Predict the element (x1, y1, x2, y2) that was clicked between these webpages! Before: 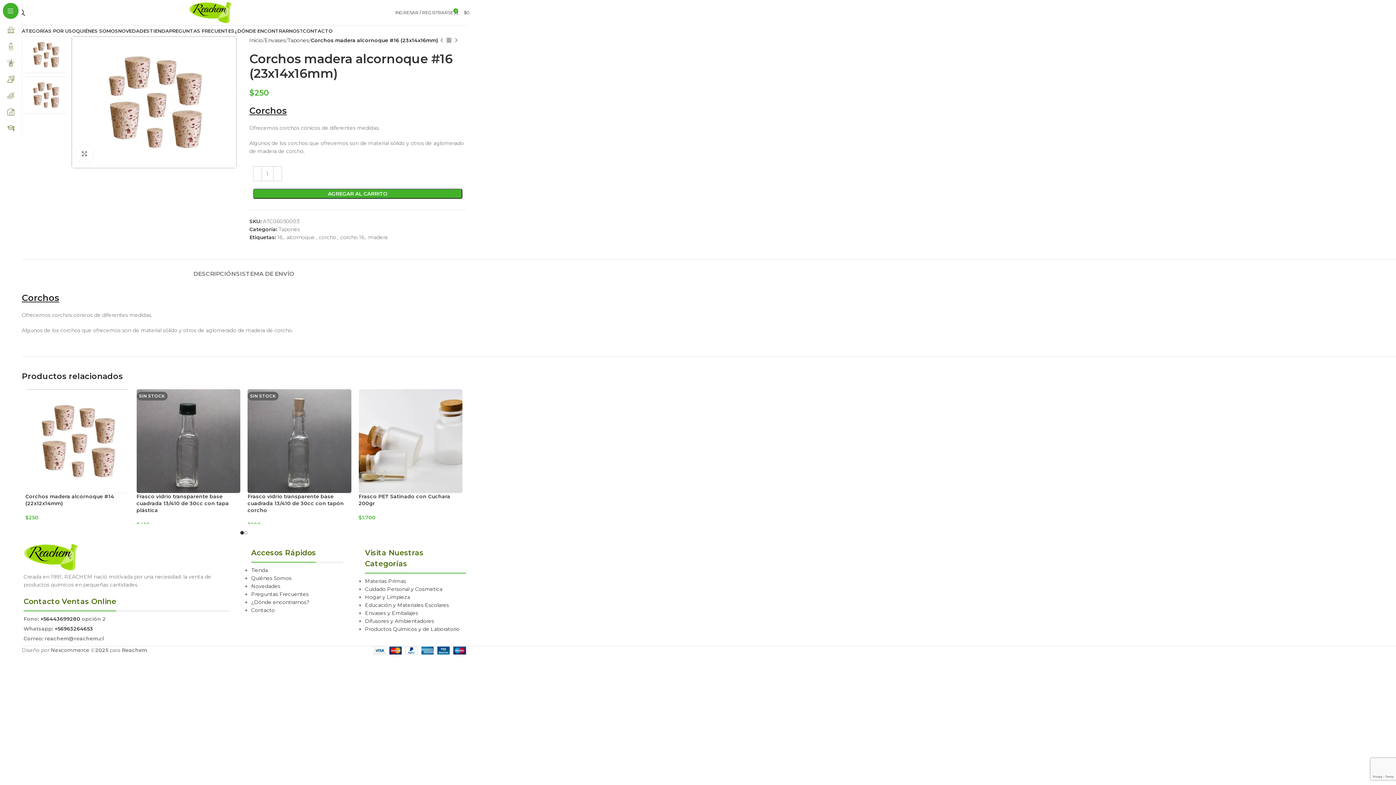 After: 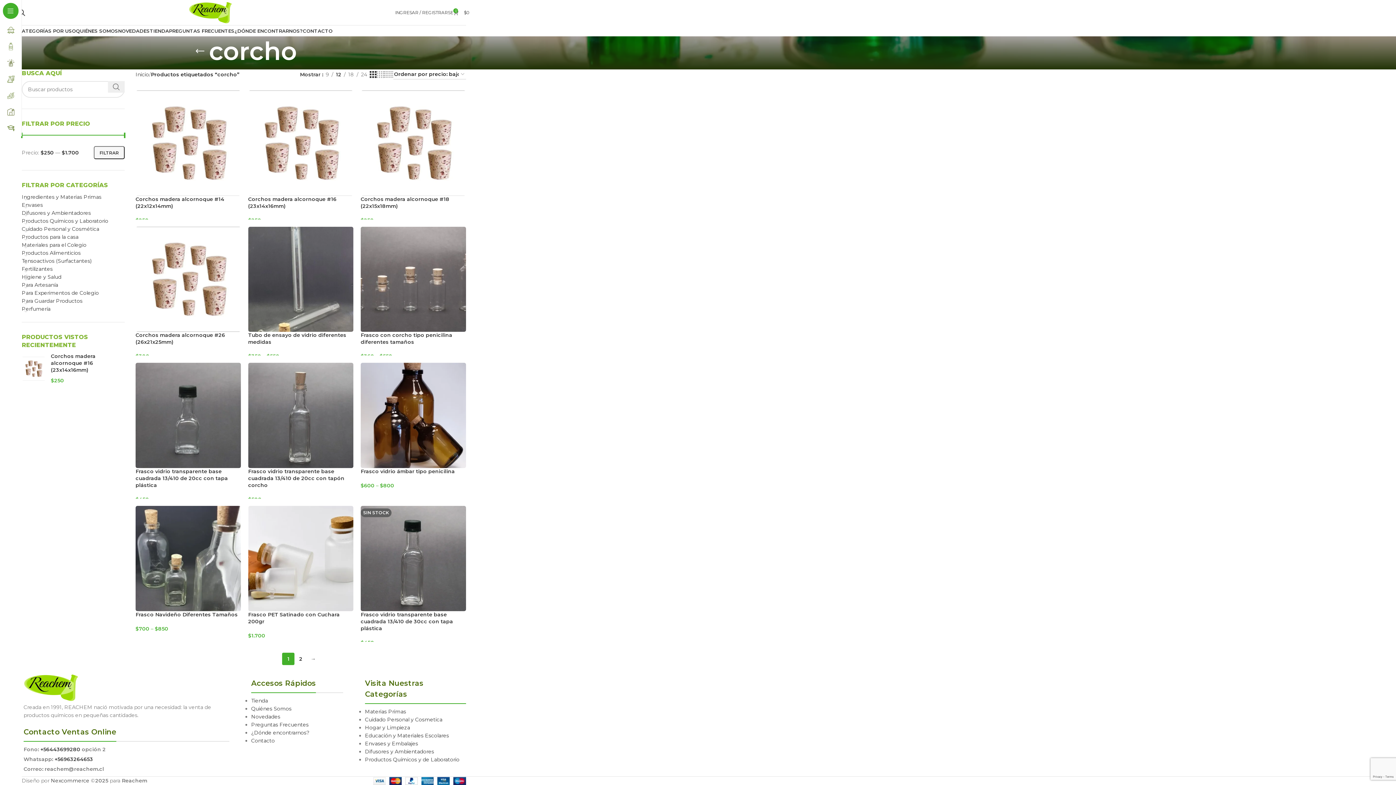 Action: bbox: (318, 234, 336, 240) label: corcho